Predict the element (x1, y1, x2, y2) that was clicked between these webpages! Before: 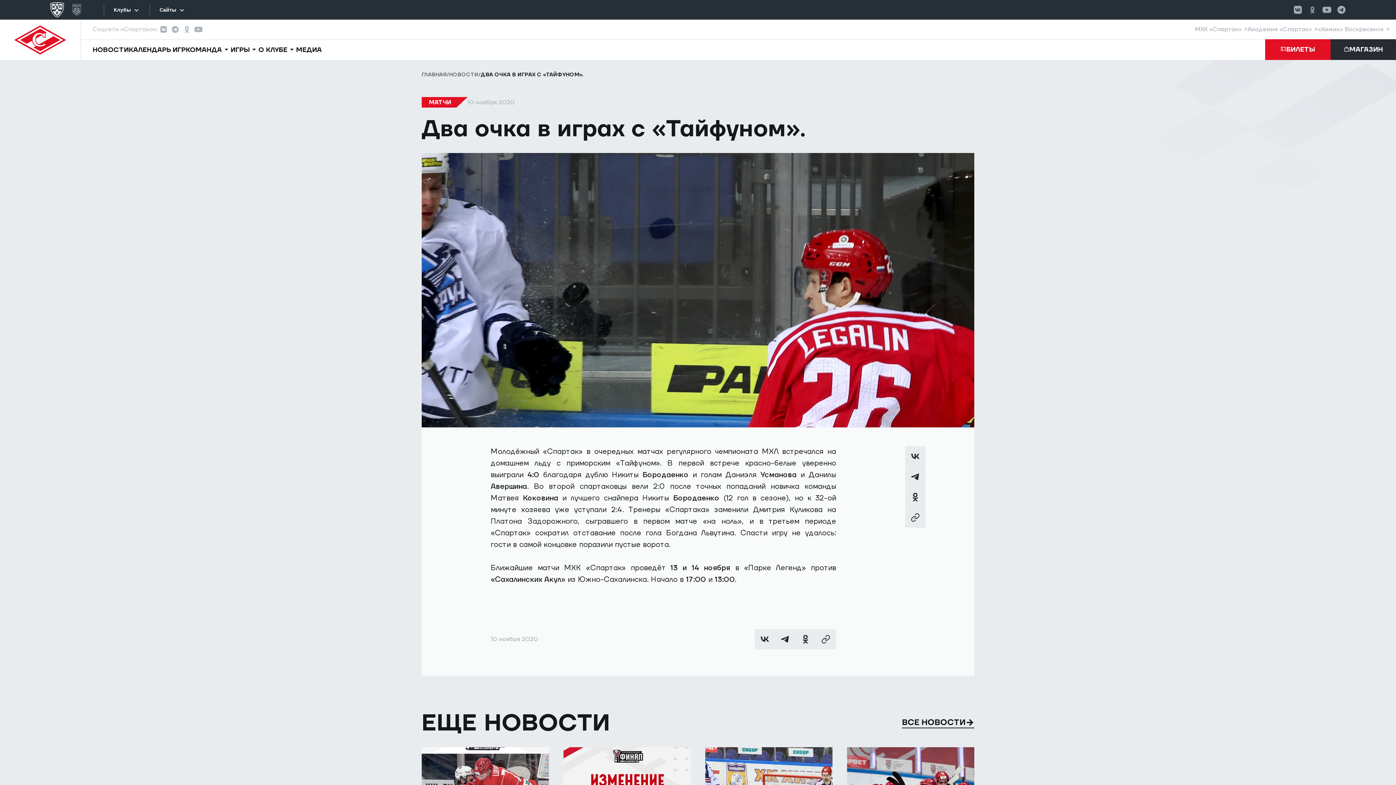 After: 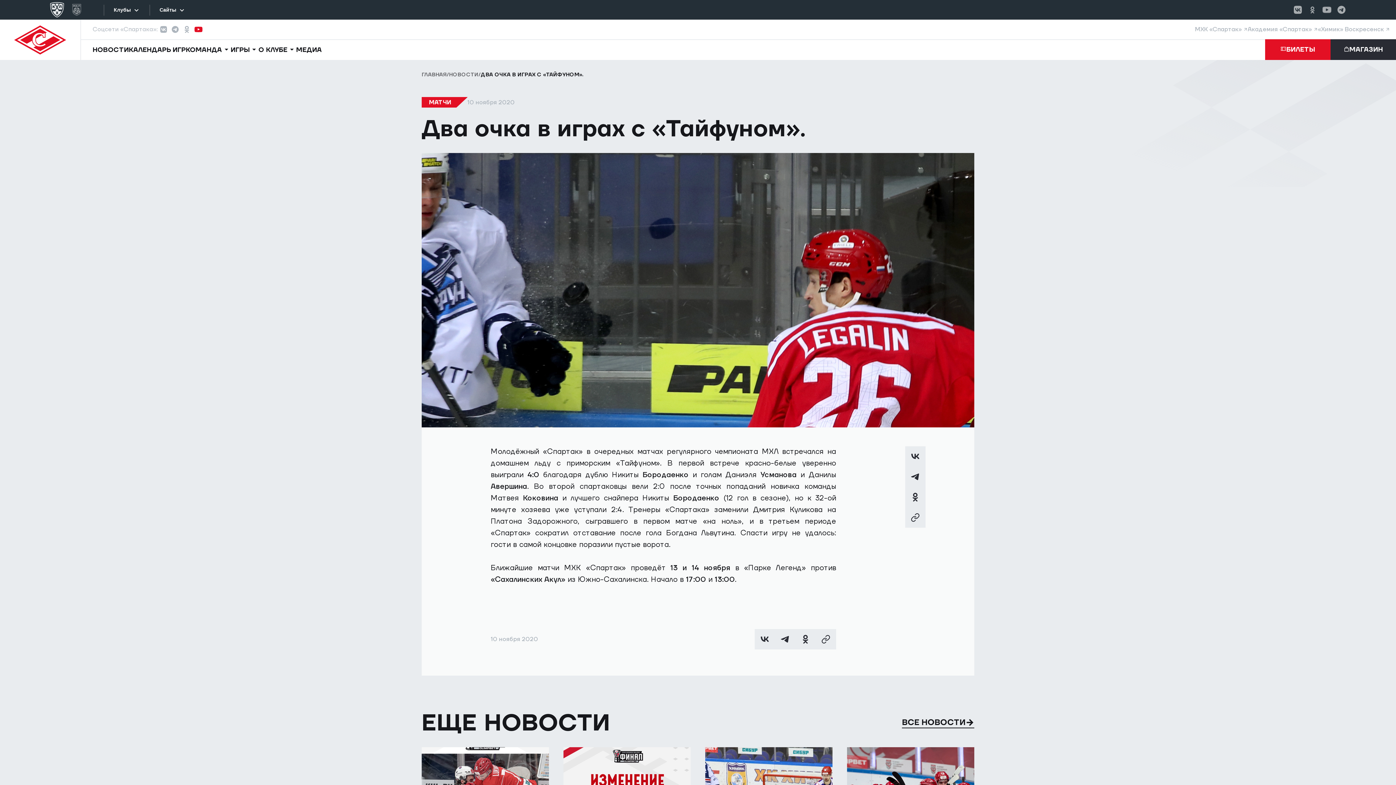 Action: bbox: (192, 23, 204, 35)